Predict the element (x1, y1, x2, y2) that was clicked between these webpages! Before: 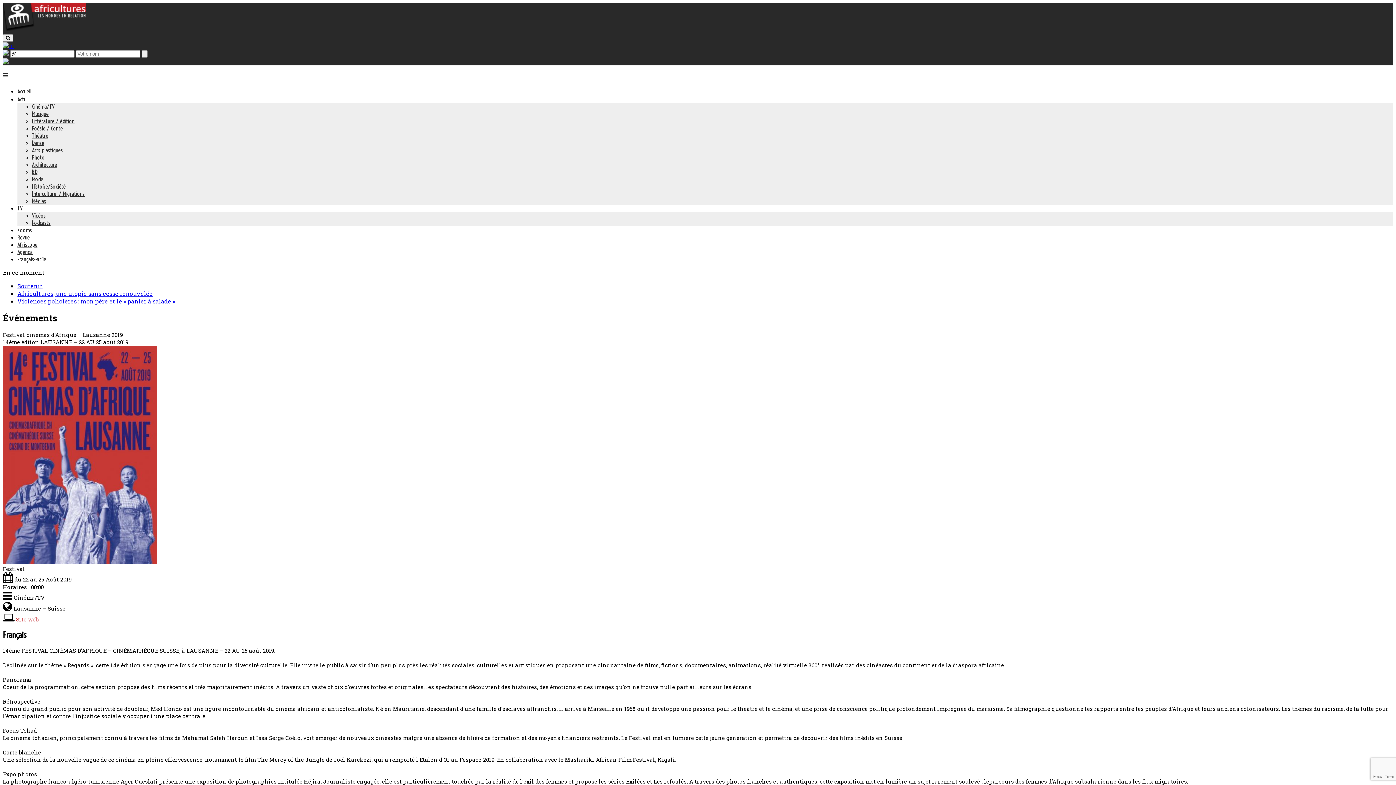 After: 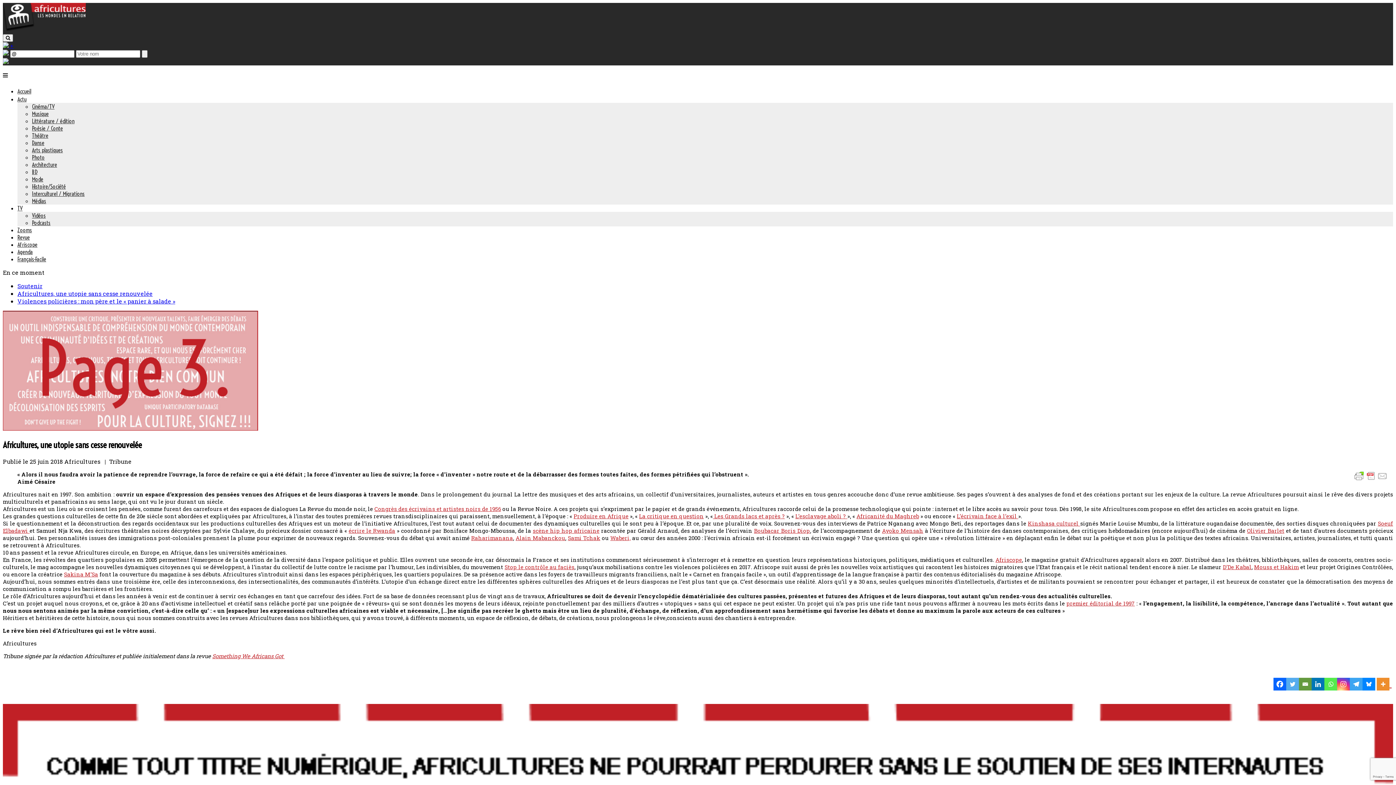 Action: bbox: (17, 289, 152, 297) label: Africultures, une utopie sans cesse renouvelée